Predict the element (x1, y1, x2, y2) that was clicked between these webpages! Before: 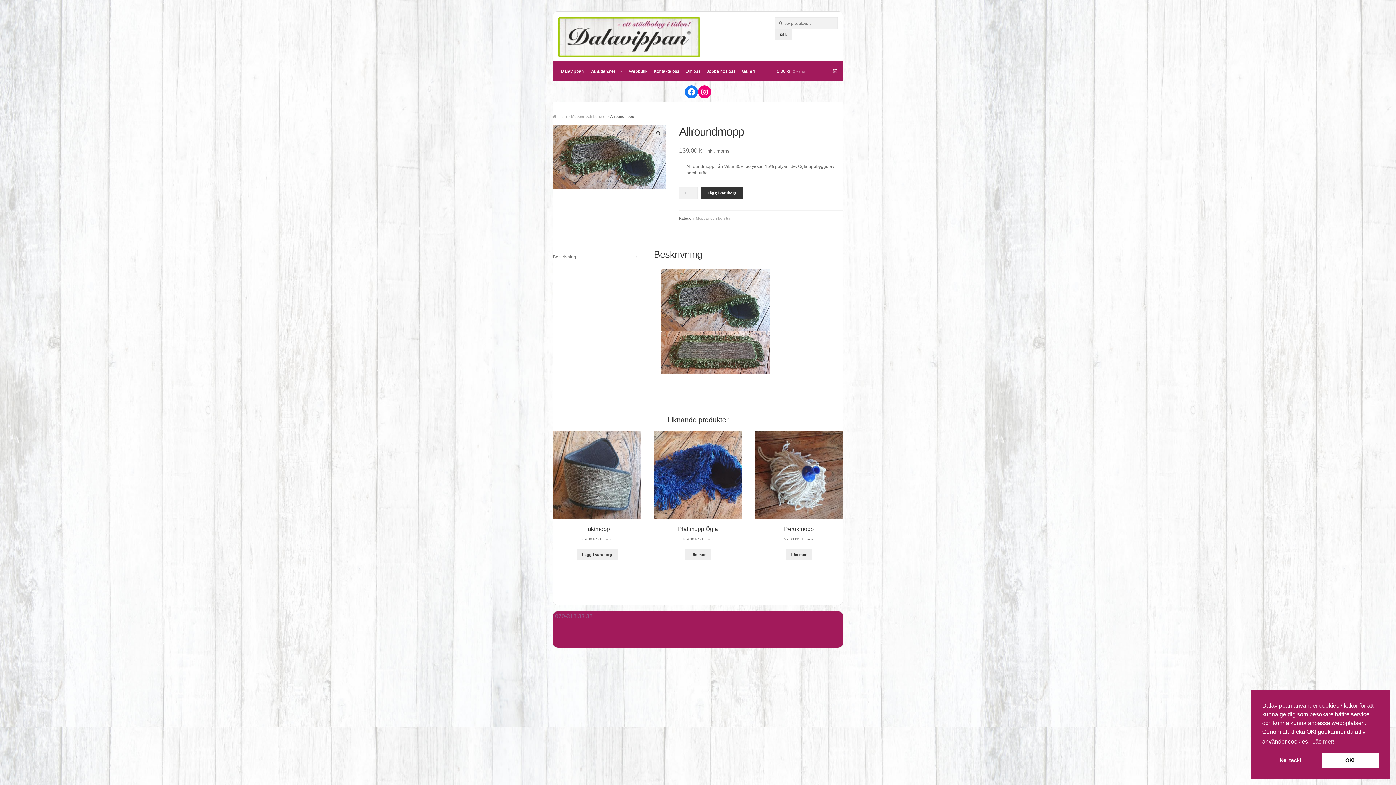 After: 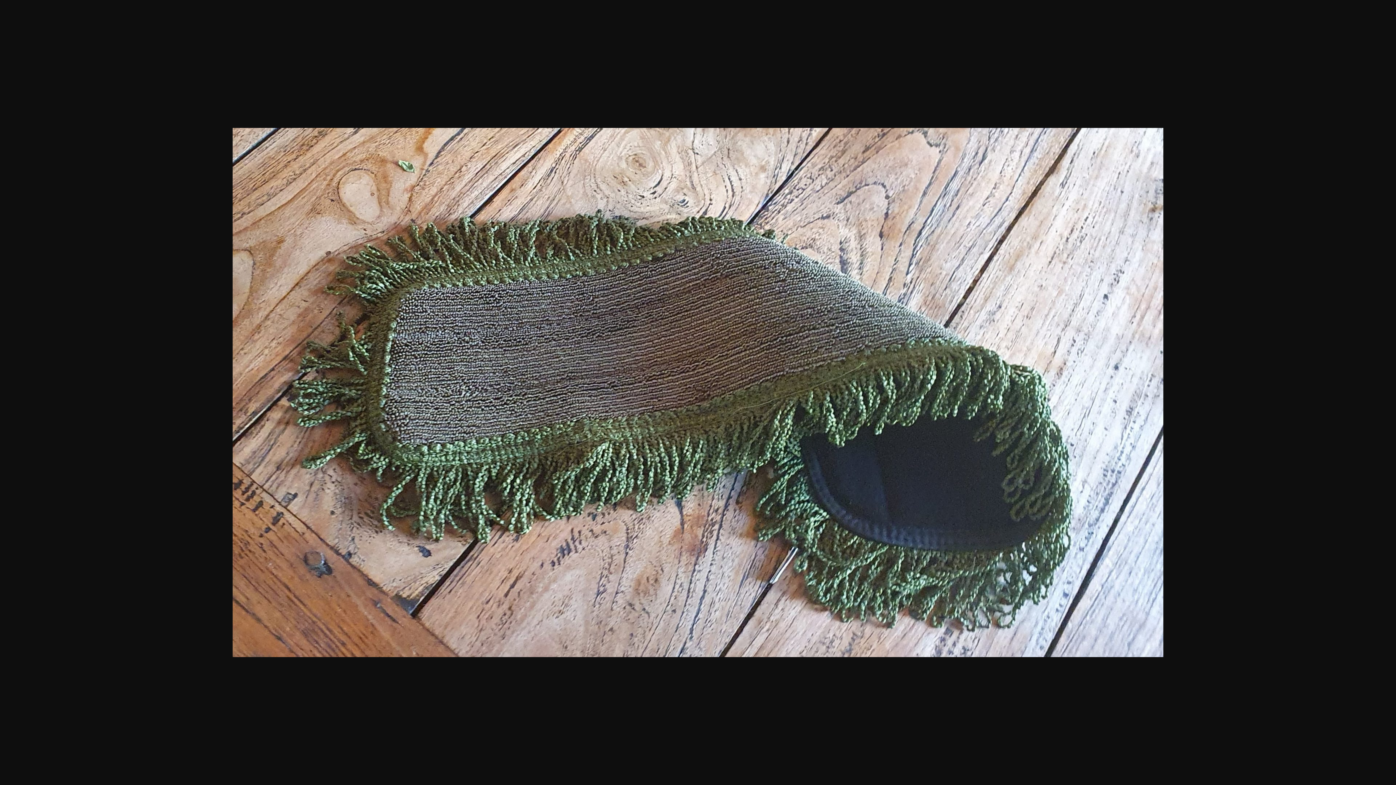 Action: bbox: (661, 269, 835, 331)